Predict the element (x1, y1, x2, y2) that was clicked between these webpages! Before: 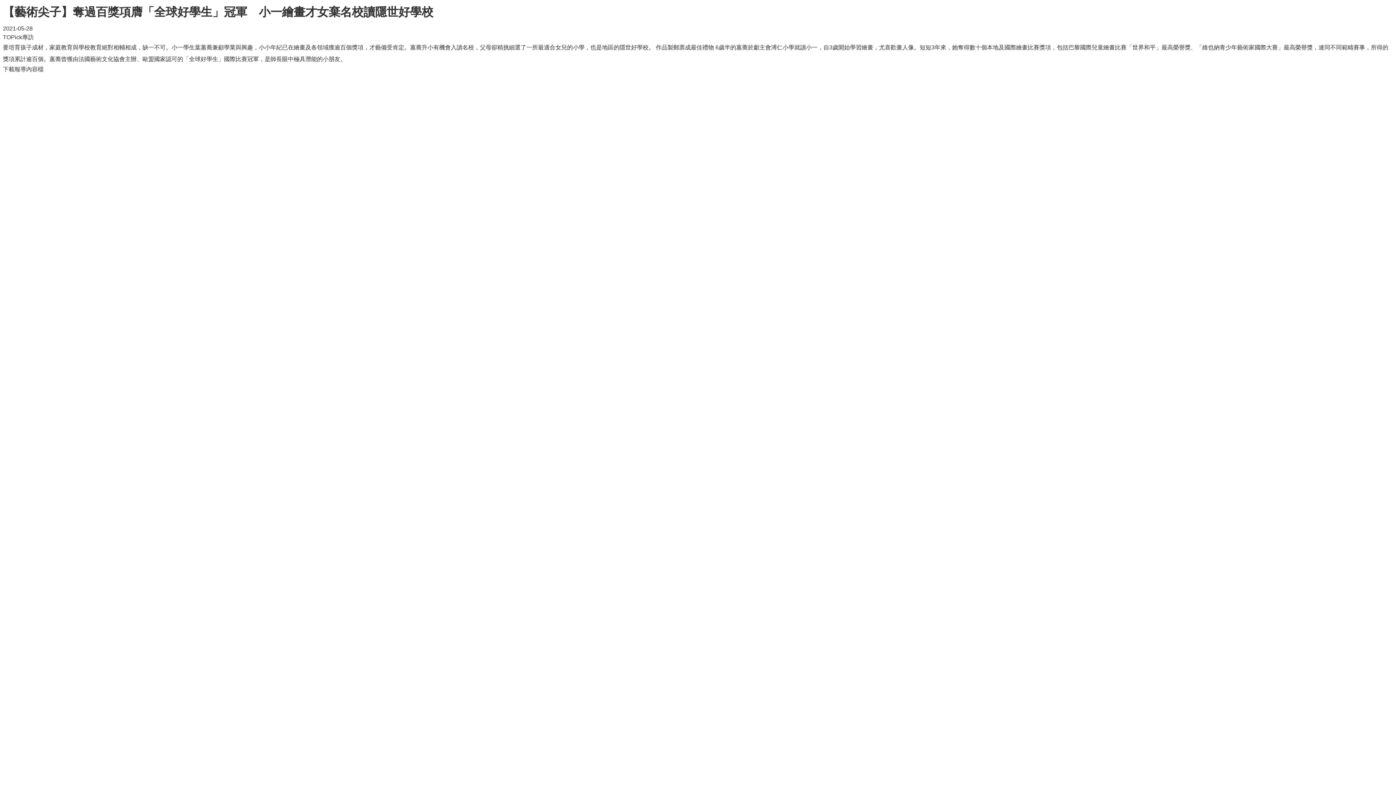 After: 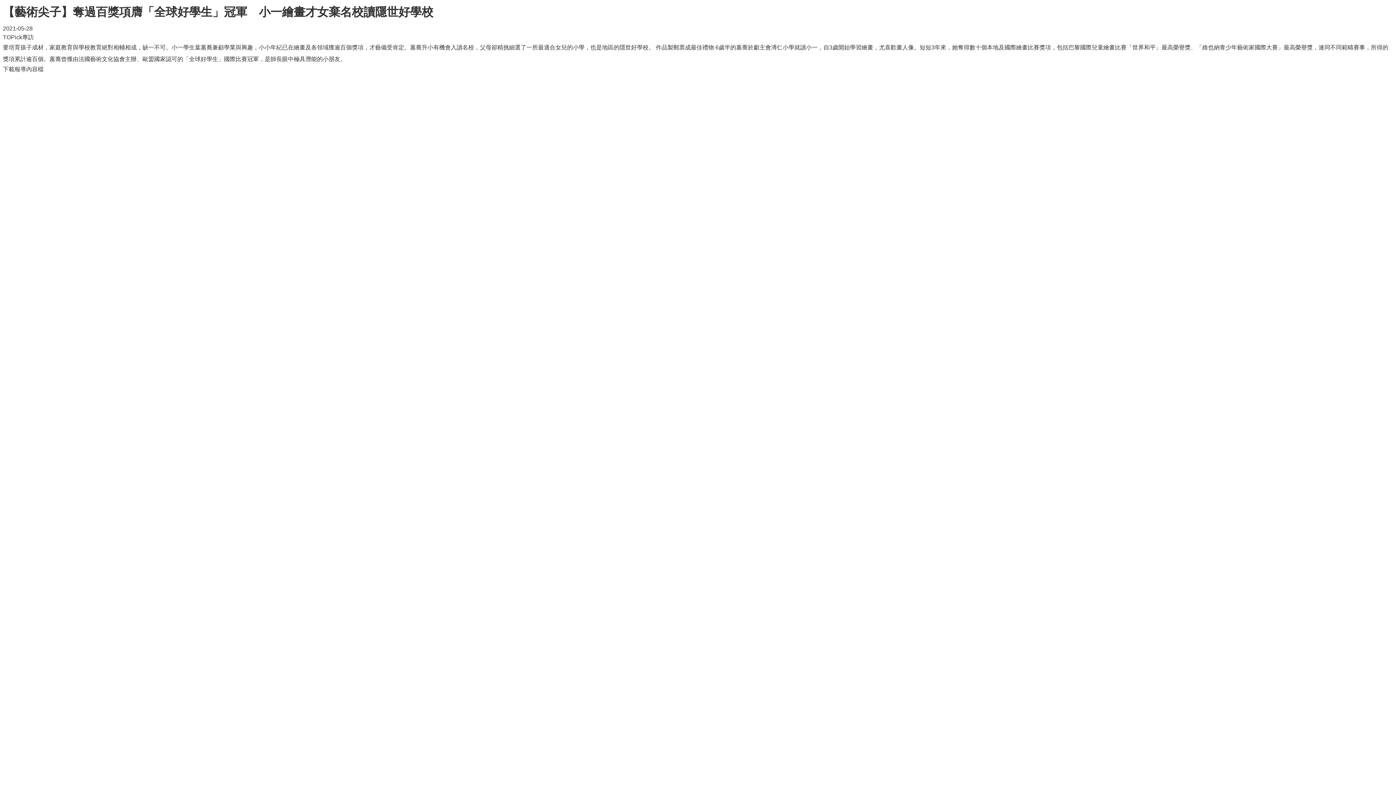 Action: label: 下載報導內容檔 bbox: (2, 66, 43, 72)